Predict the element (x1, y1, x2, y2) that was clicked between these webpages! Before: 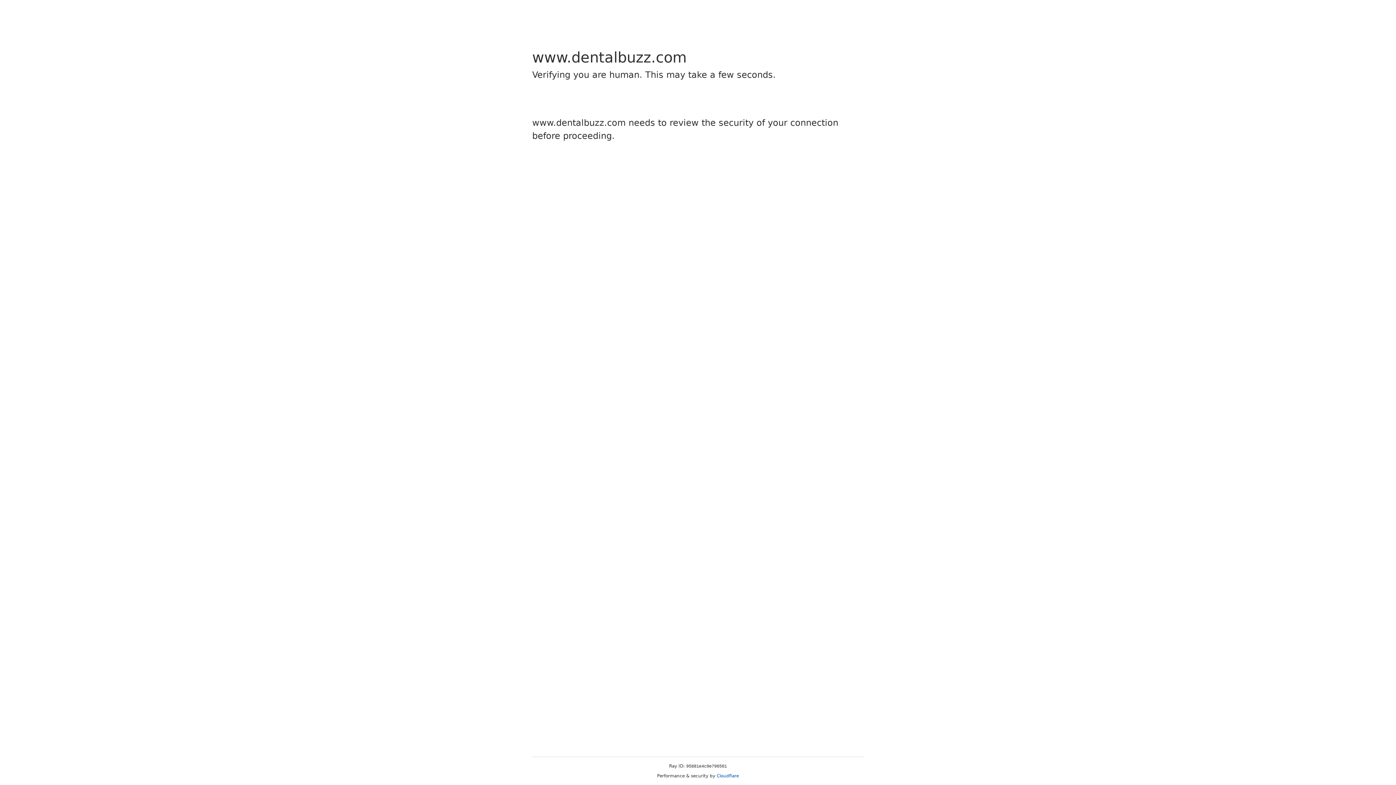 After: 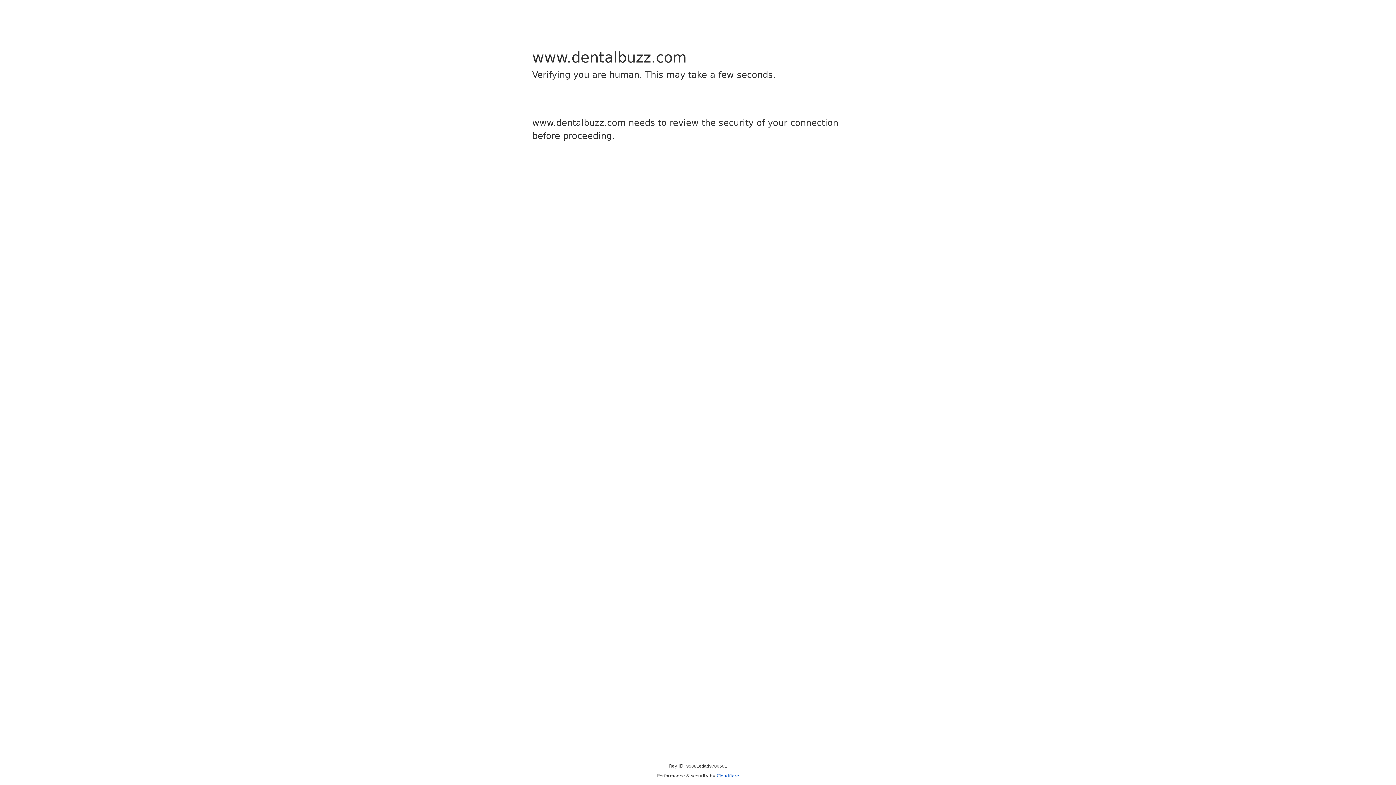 Action: bbox: (716, 773, 739, 778) label: Cloudflare